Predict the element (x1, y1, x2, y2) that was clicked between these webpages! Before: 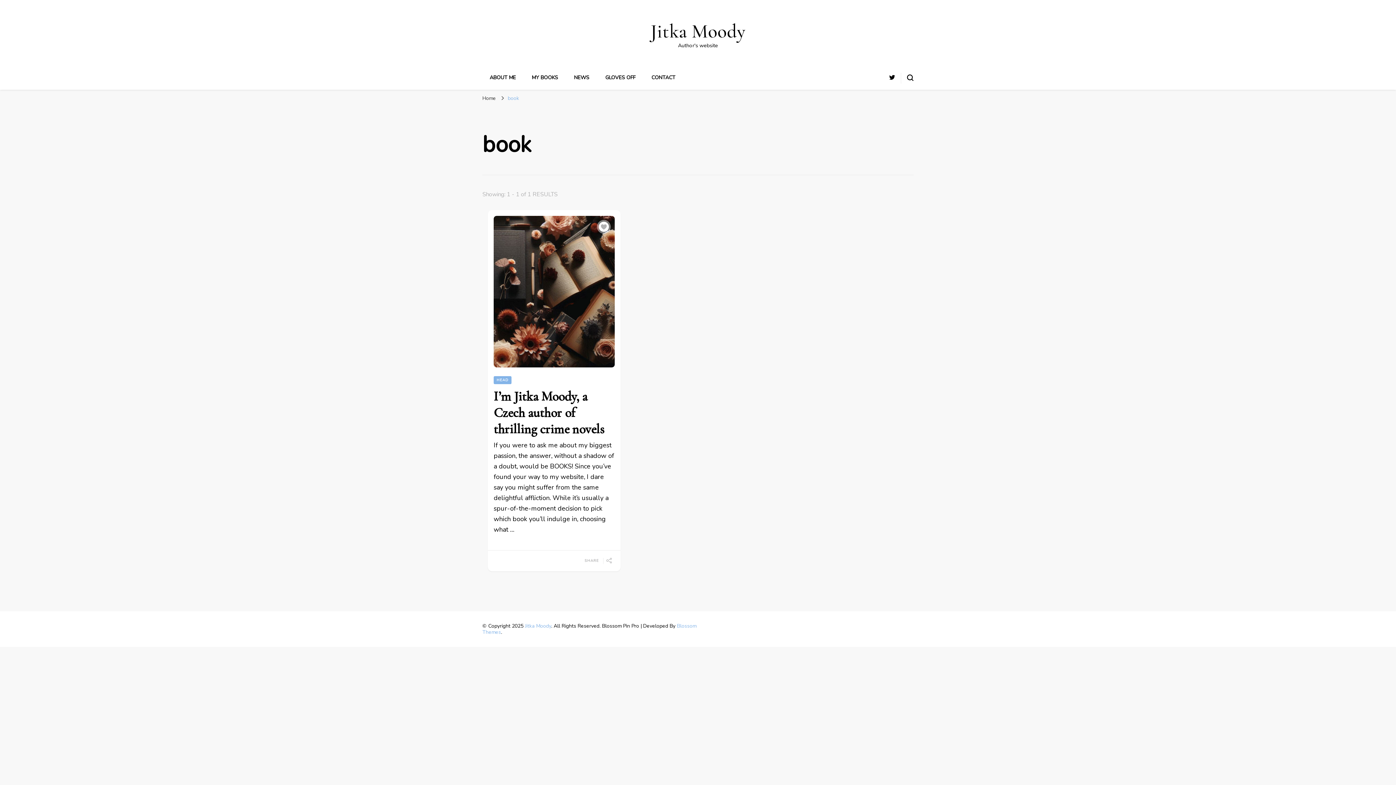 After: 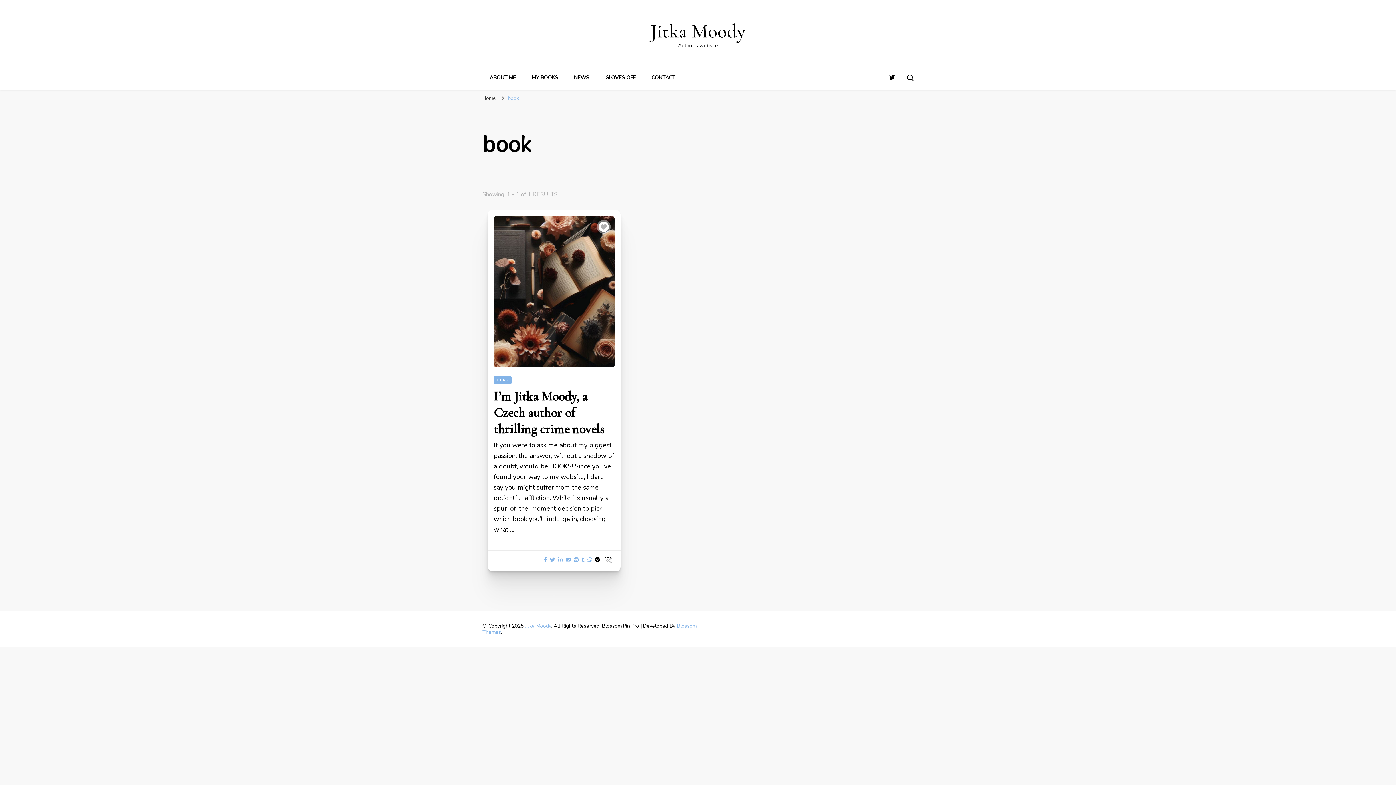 Action: label: SHARE  bbox: (584, 558, 612, 564)